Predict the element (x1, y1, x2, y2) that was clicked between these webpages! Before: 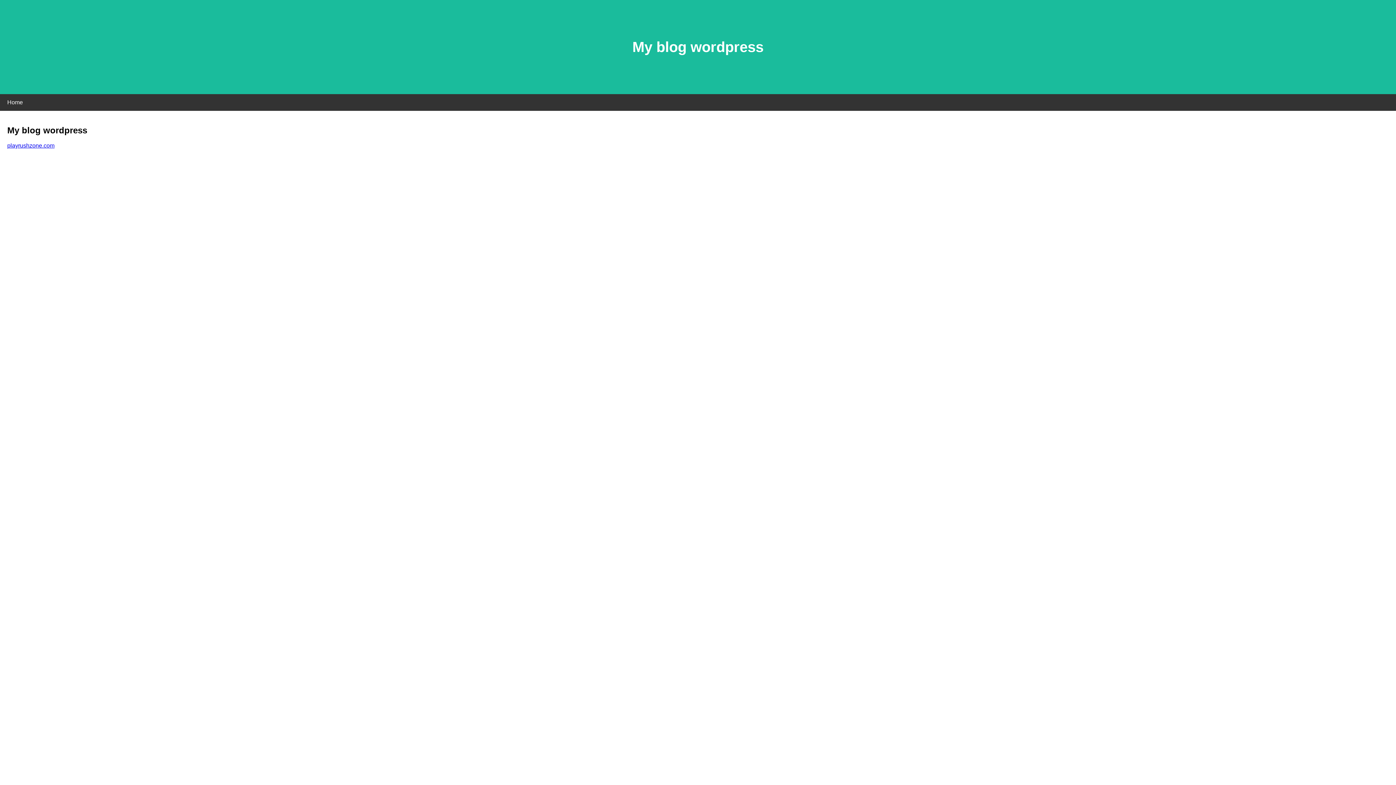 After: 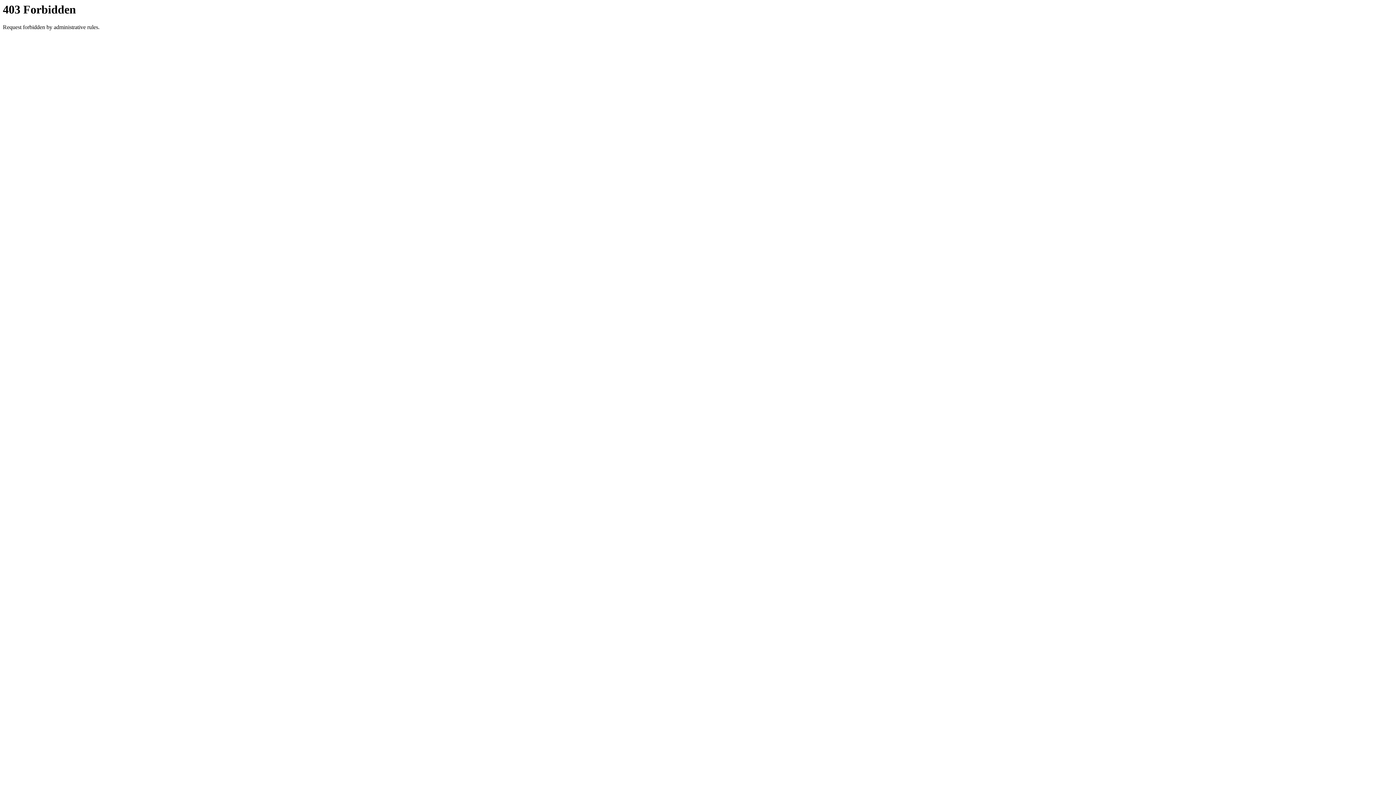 Action: label: playrushzone.com bbox: (7, 142, 54, 148)